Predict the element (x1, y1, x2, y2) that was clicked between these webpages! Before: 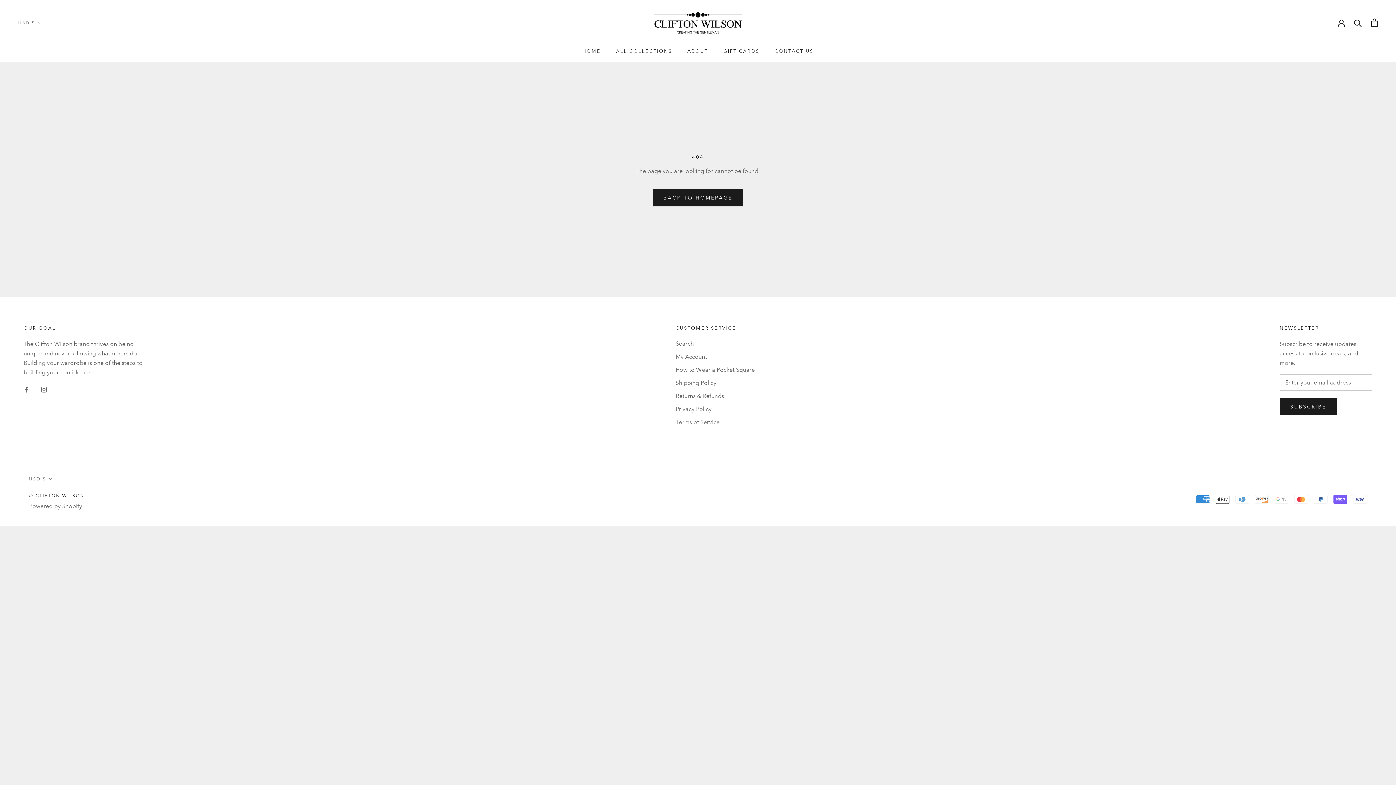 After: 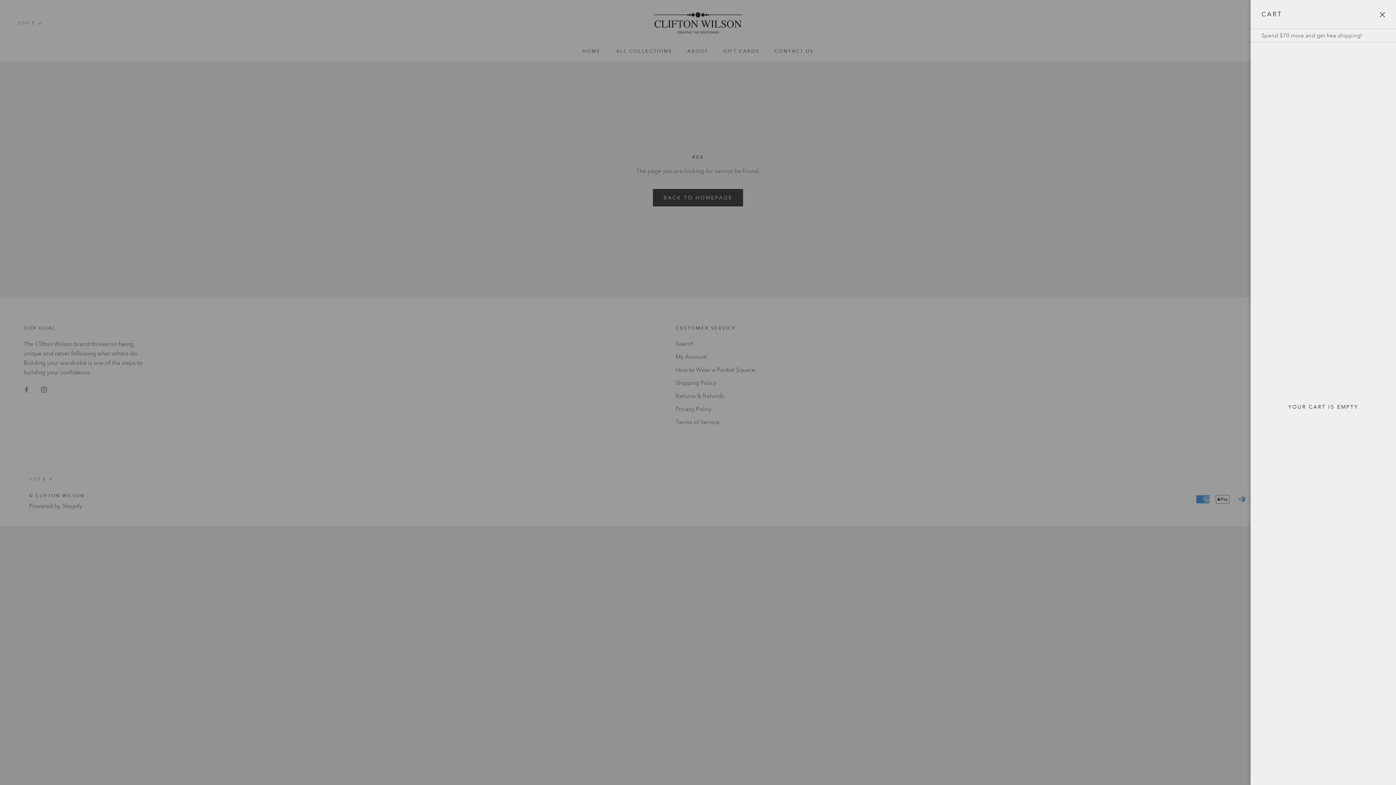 Action: label: Open cart bbox: (1371, 18, 1378, 26)